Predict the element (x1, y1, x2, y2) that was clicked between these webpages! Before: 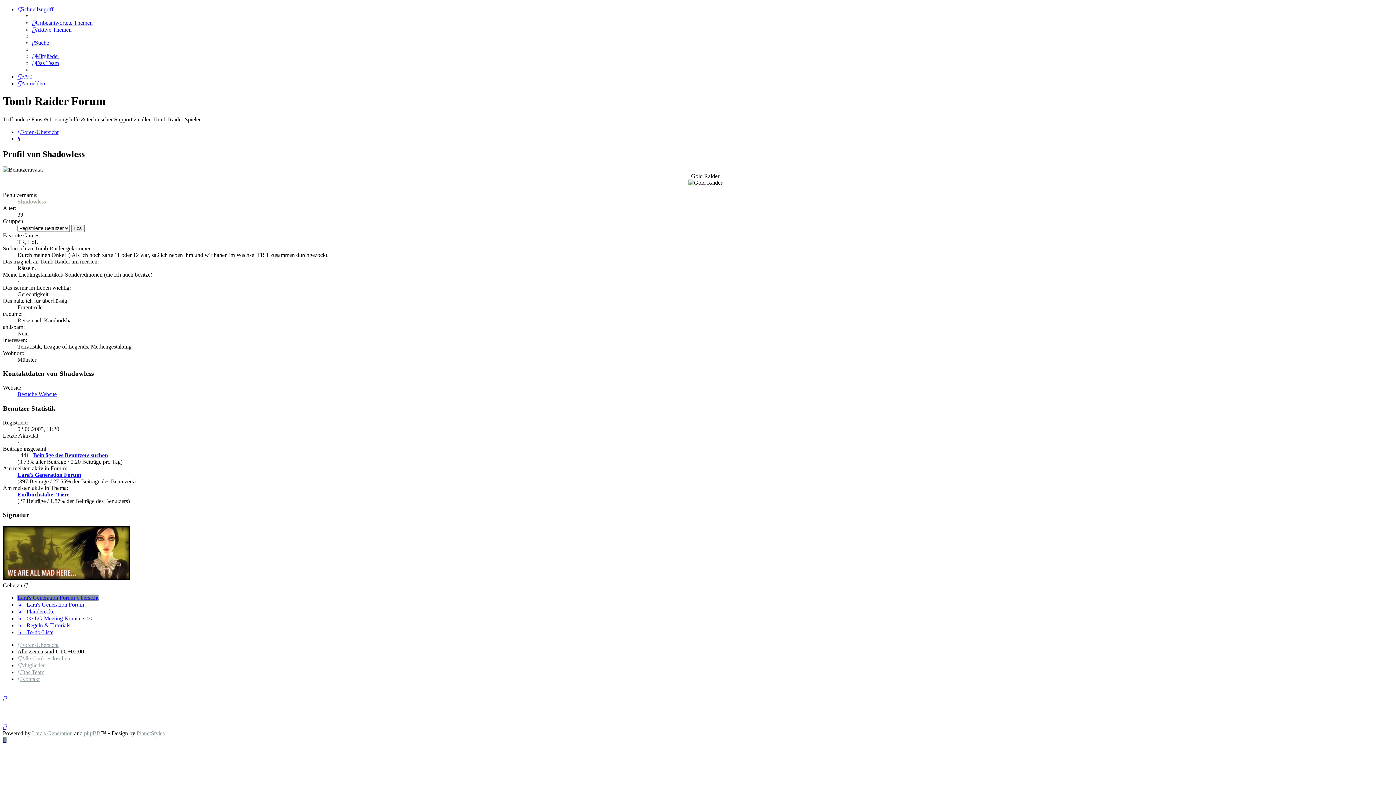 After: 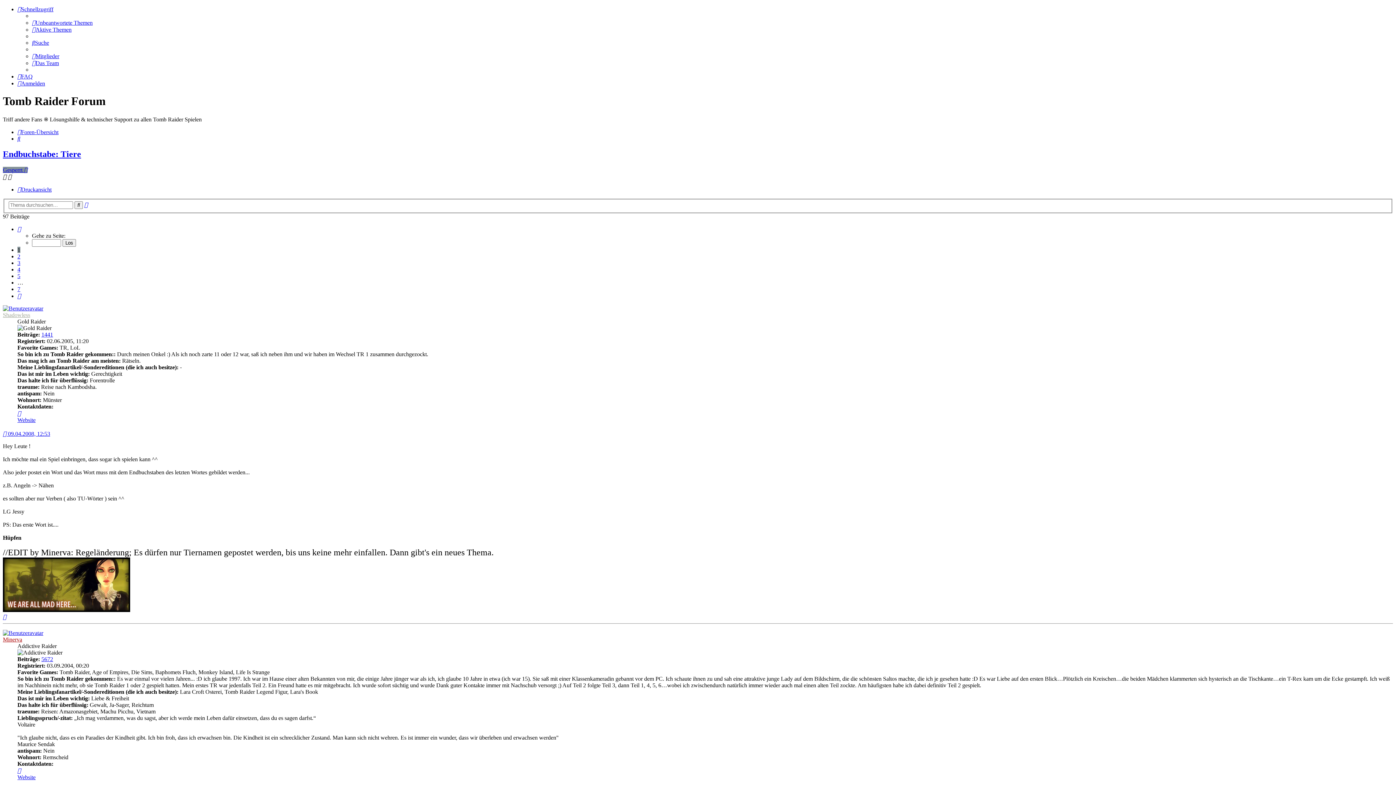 Action: label: Endbuchstabe: Tiere bbox: (17, 491, 69, 497)